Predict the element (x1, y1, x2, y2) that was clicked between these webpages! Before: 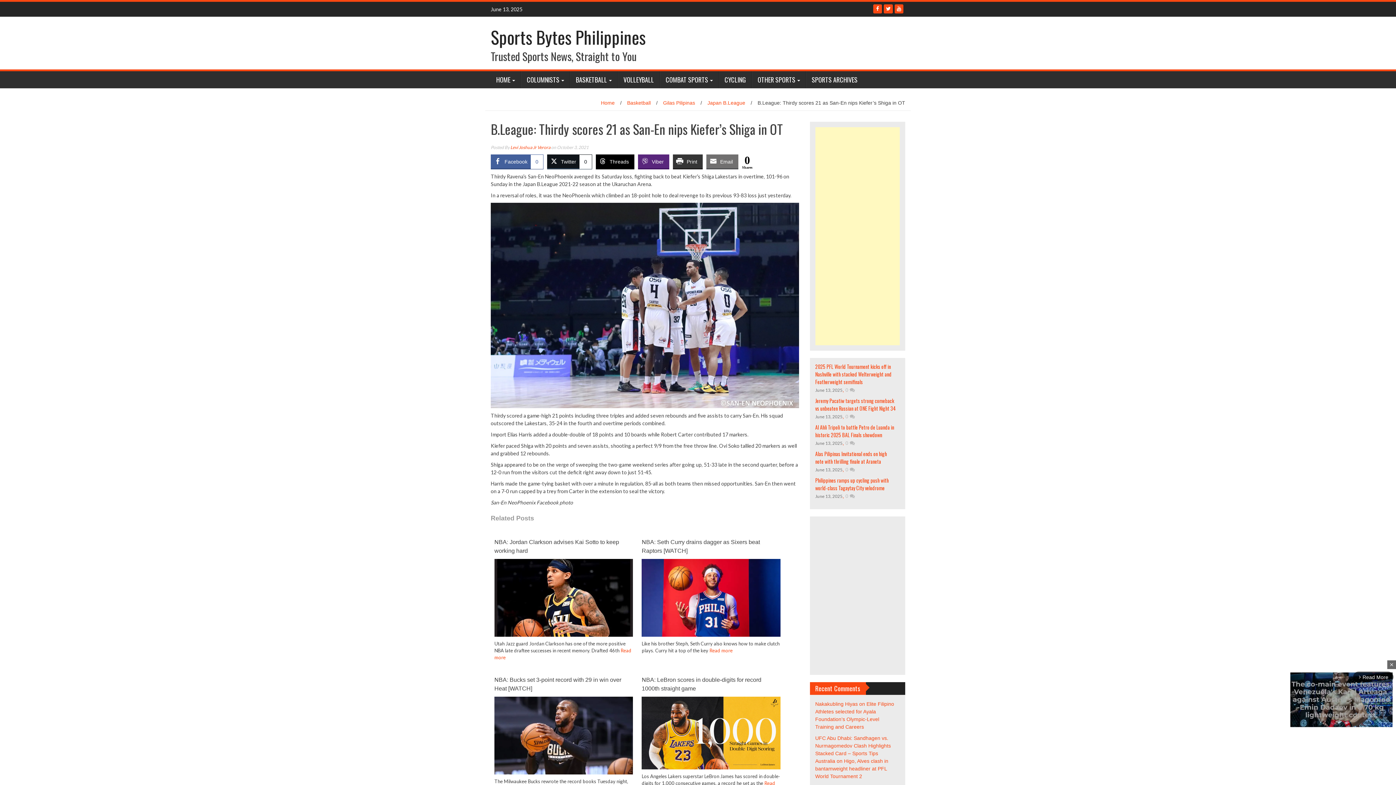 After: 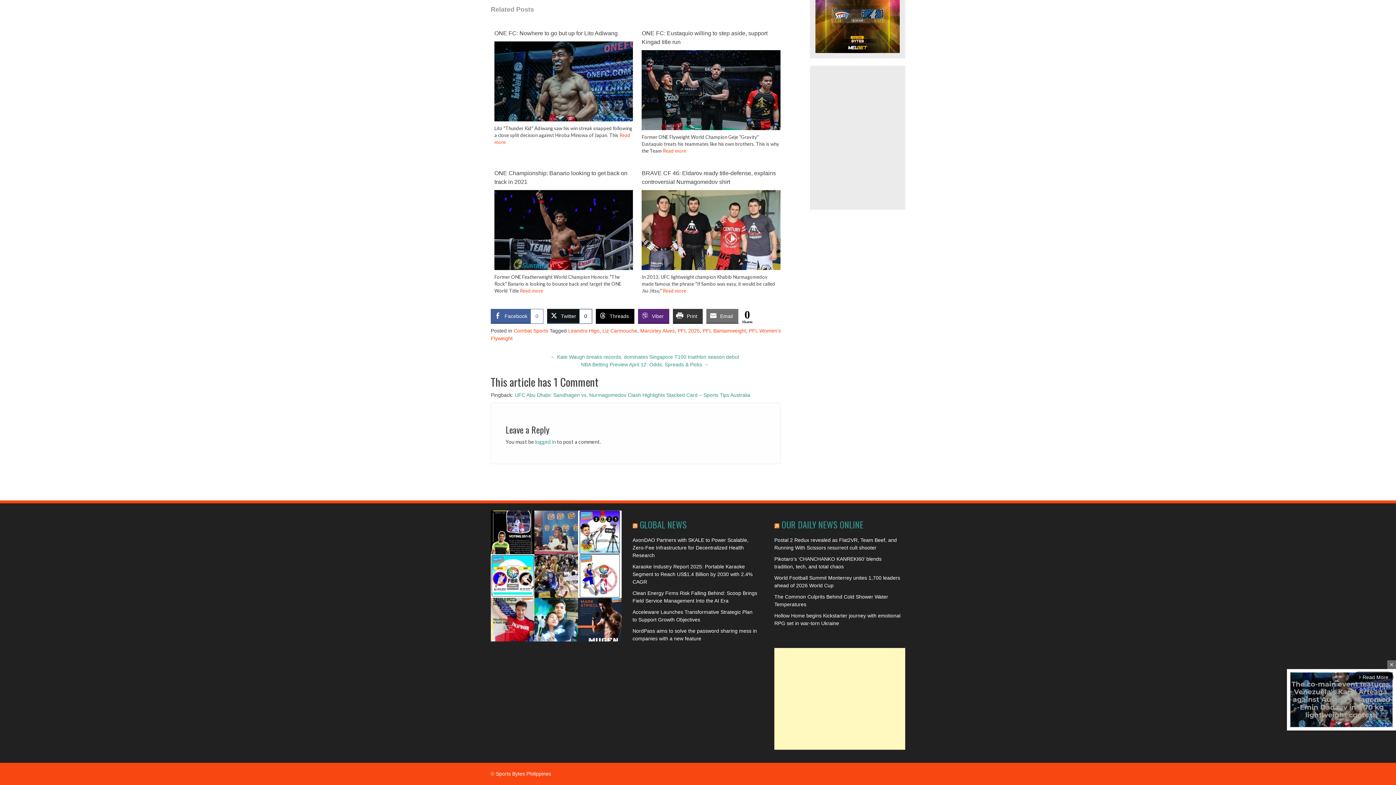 Action: bbox: (815, 758, 888, 779) label: Higo, Alves clash in bantamweight headliner at PFL World Tournament 2